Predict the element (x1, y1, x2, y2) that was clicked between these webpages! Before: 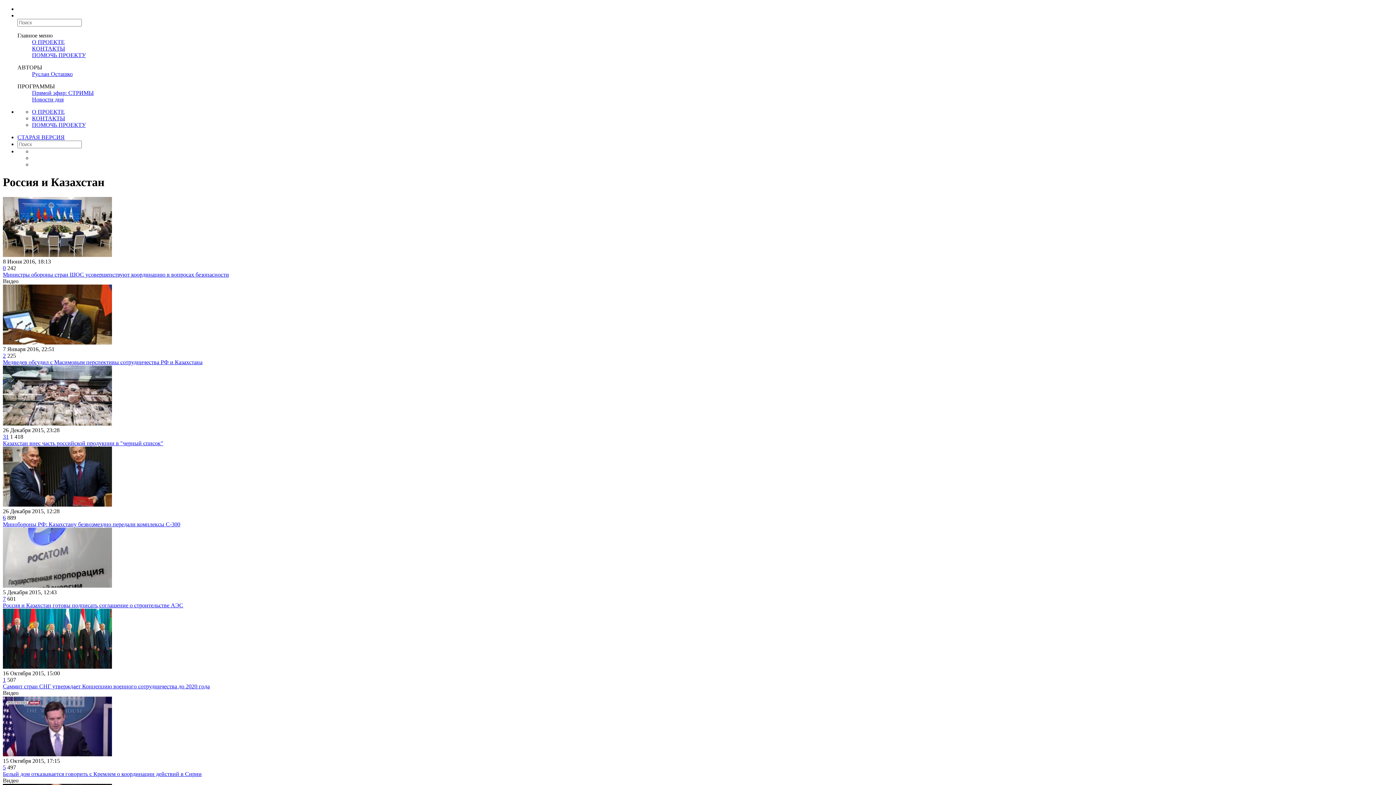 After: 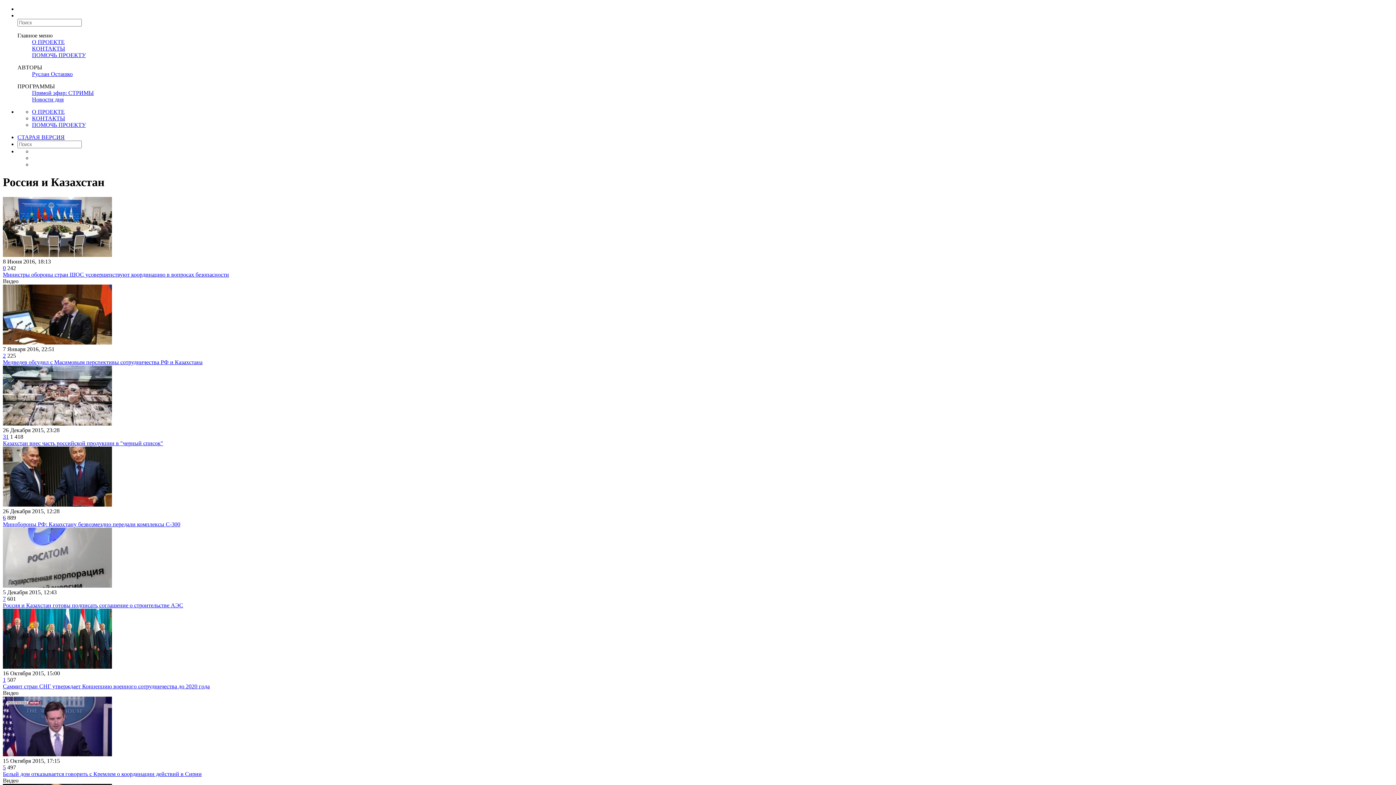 Action: label: СТАРАЯ ВЕРСИЯ bbox: (17, 134, 64, 140)